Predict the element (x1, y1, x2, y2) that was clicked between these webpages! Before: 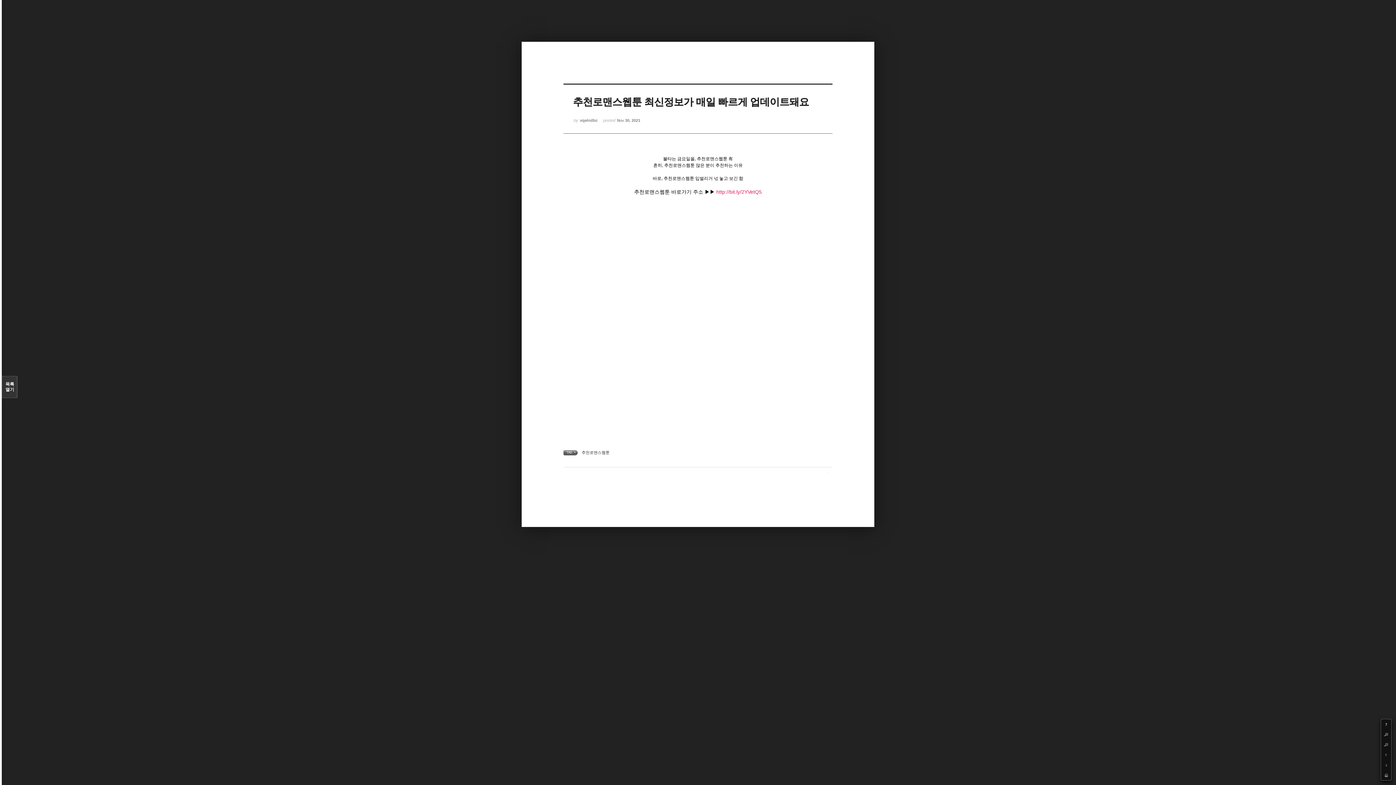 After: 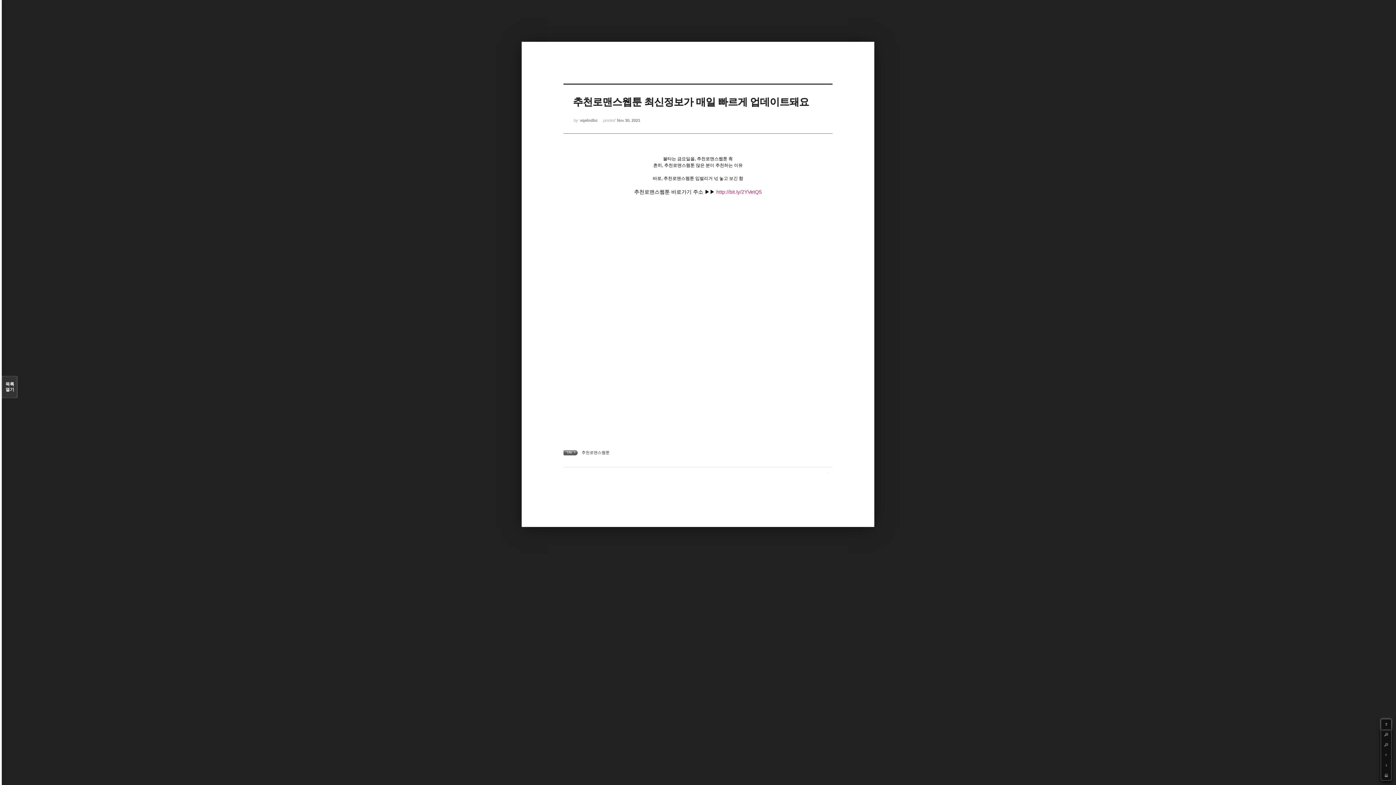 Action: label: ? bbox: (1381, 719, 1391, 729)